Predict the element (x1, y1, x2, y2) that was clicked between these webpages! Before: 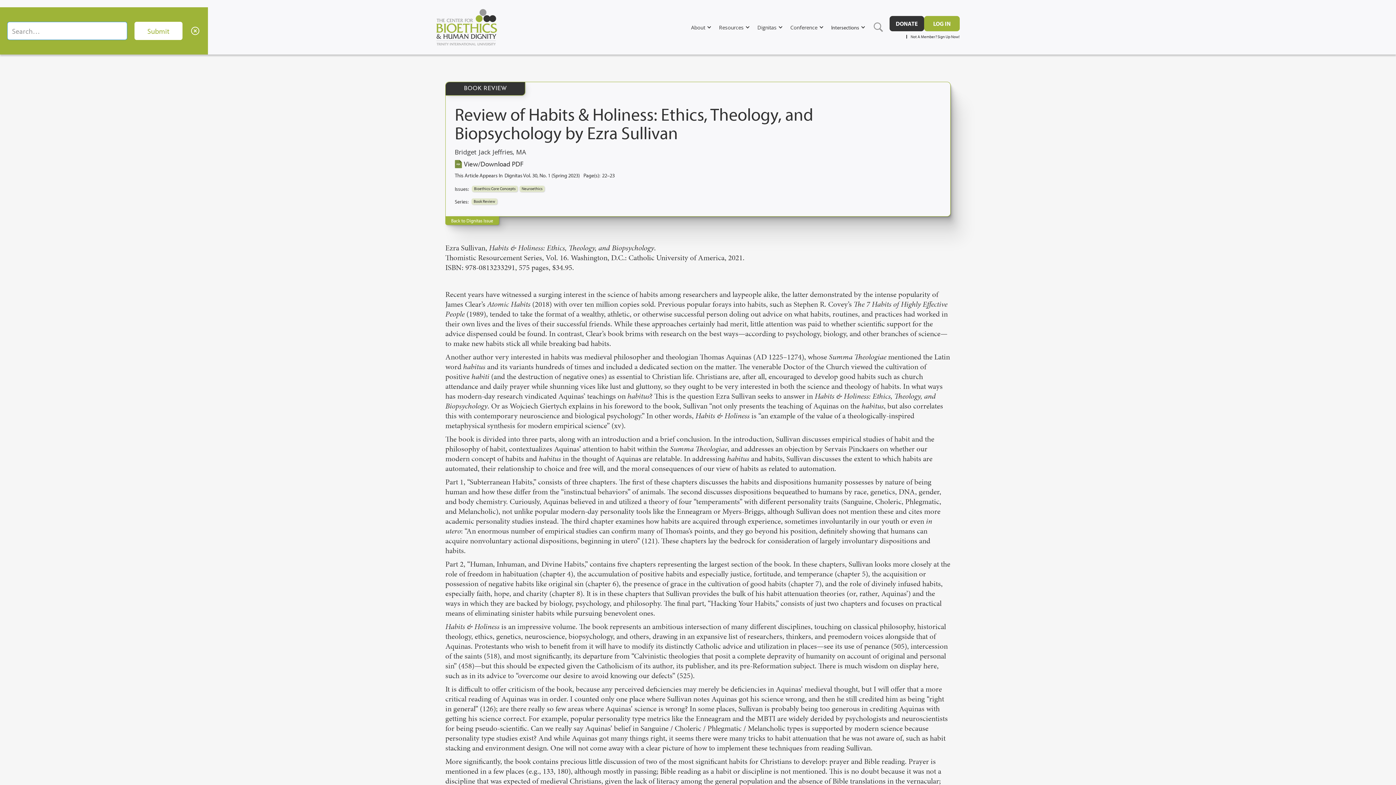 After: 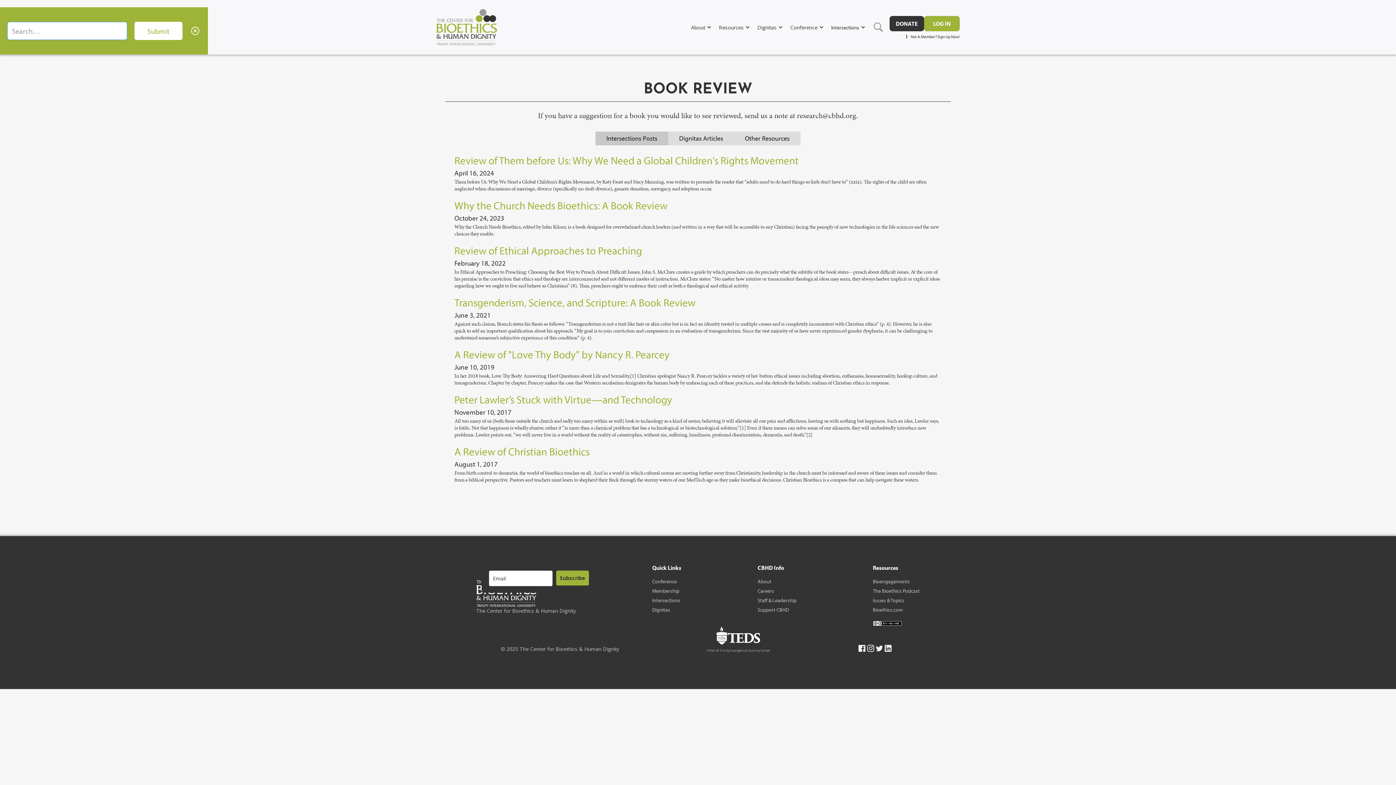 Action: bbox: (471, 198, 497, 204) label: Book Review